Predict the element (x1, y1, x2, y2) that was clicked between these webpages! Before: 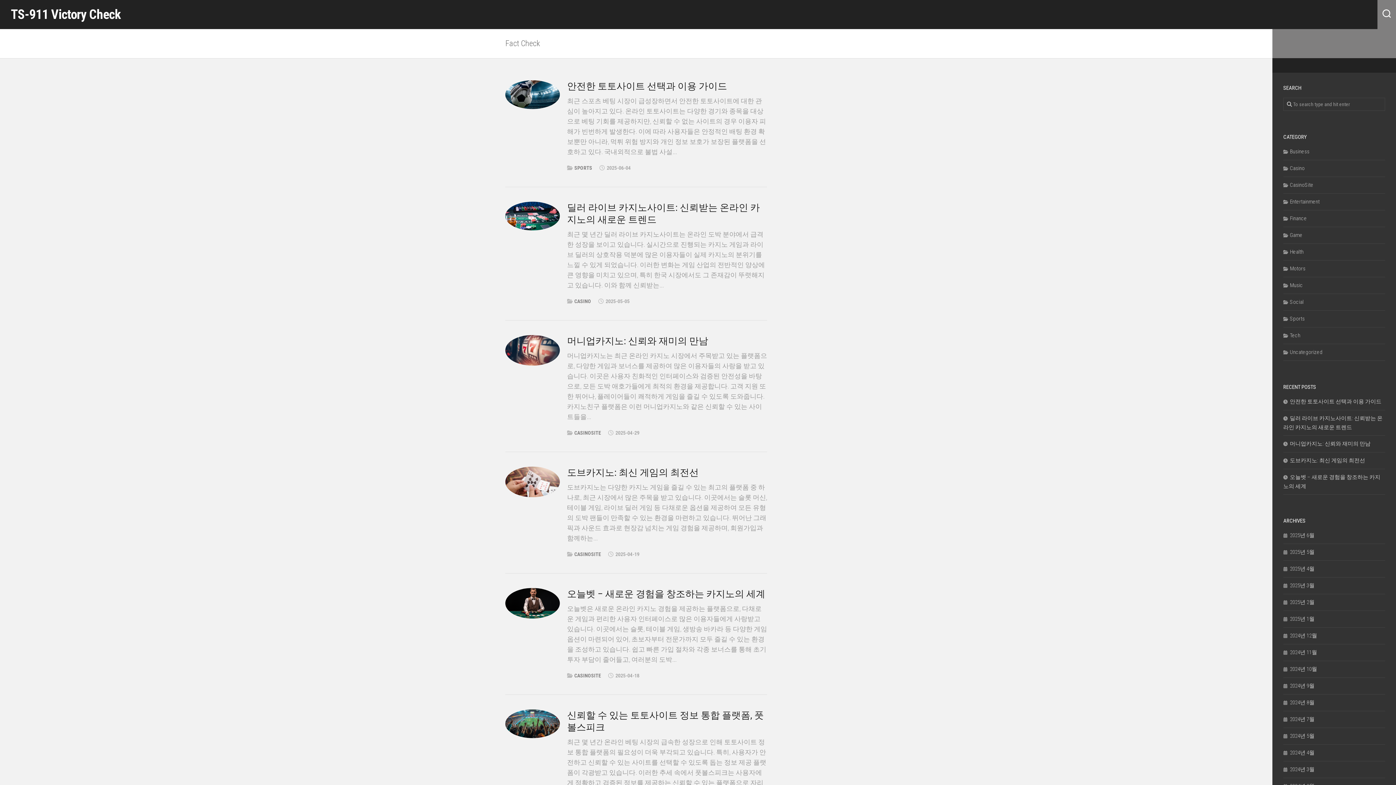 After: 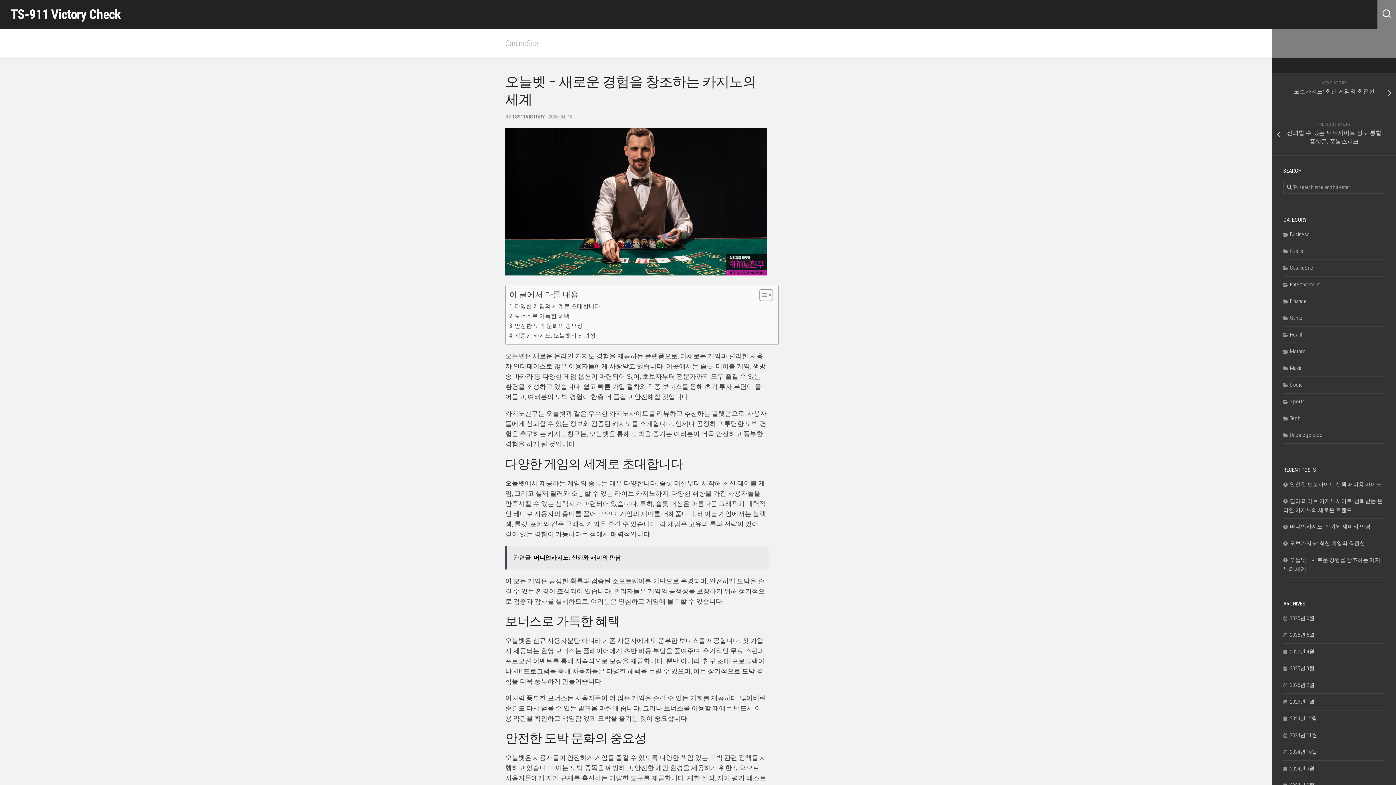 Action: bbox: (505, 588, 560, 619)